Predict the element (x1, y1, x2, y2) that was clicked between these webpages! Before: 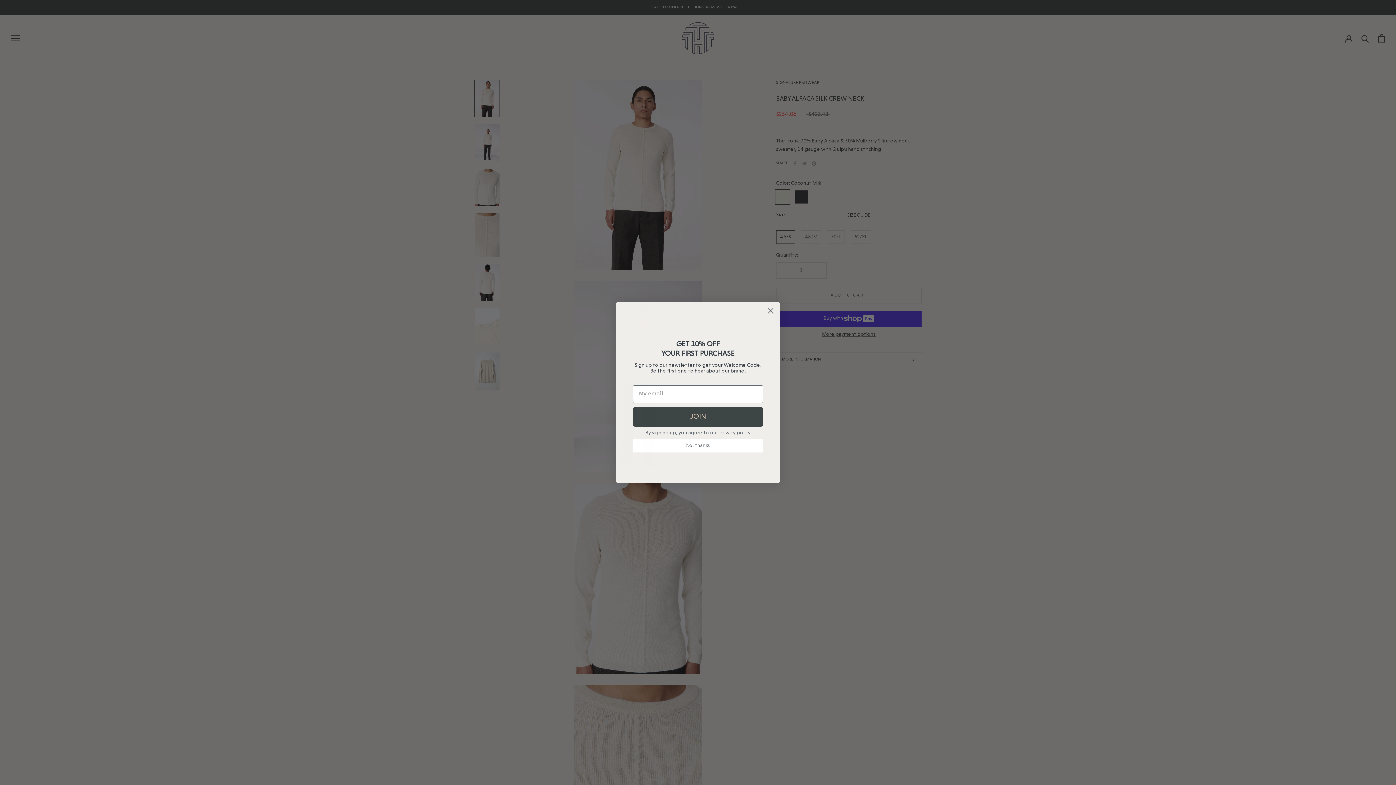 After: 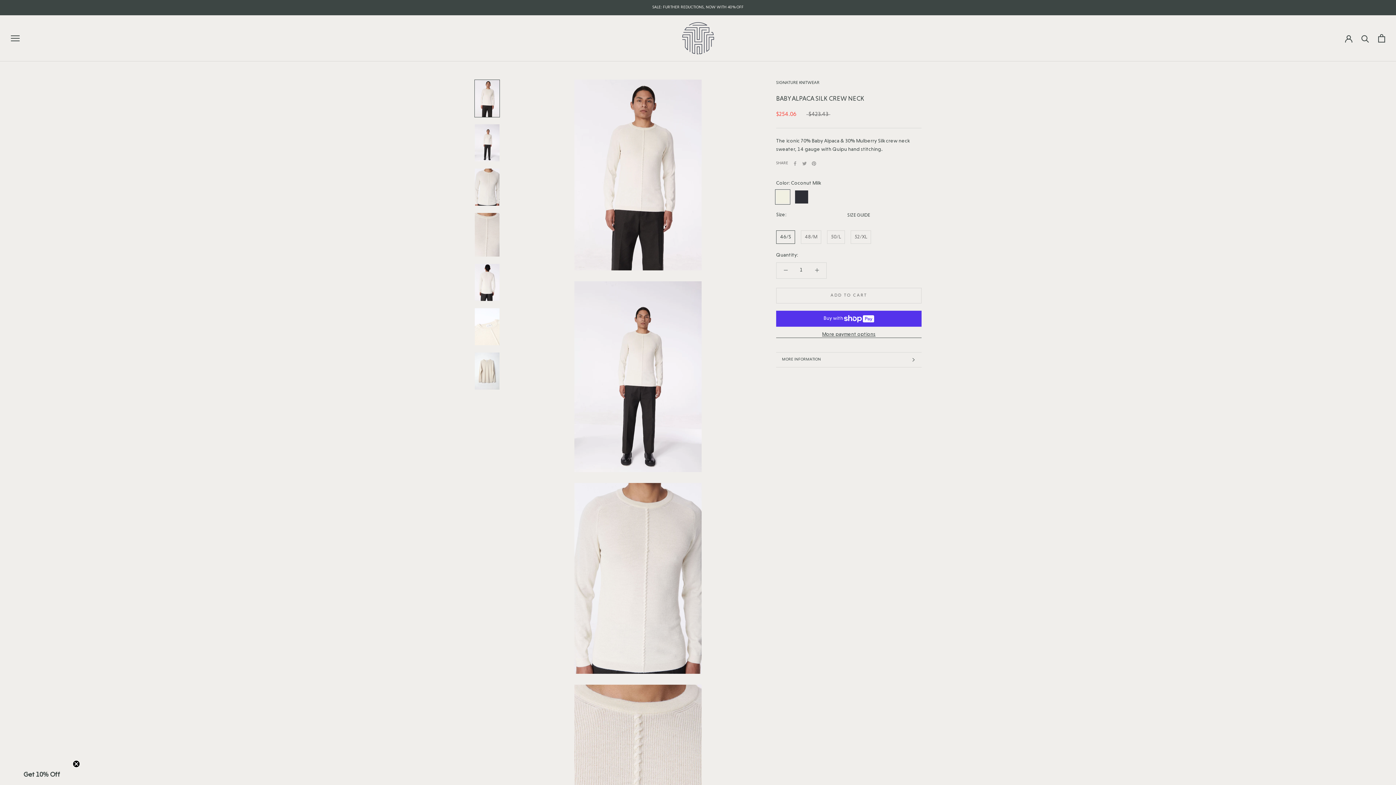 Action: bbox: (764, 324, 777, 337) label: Close dialog